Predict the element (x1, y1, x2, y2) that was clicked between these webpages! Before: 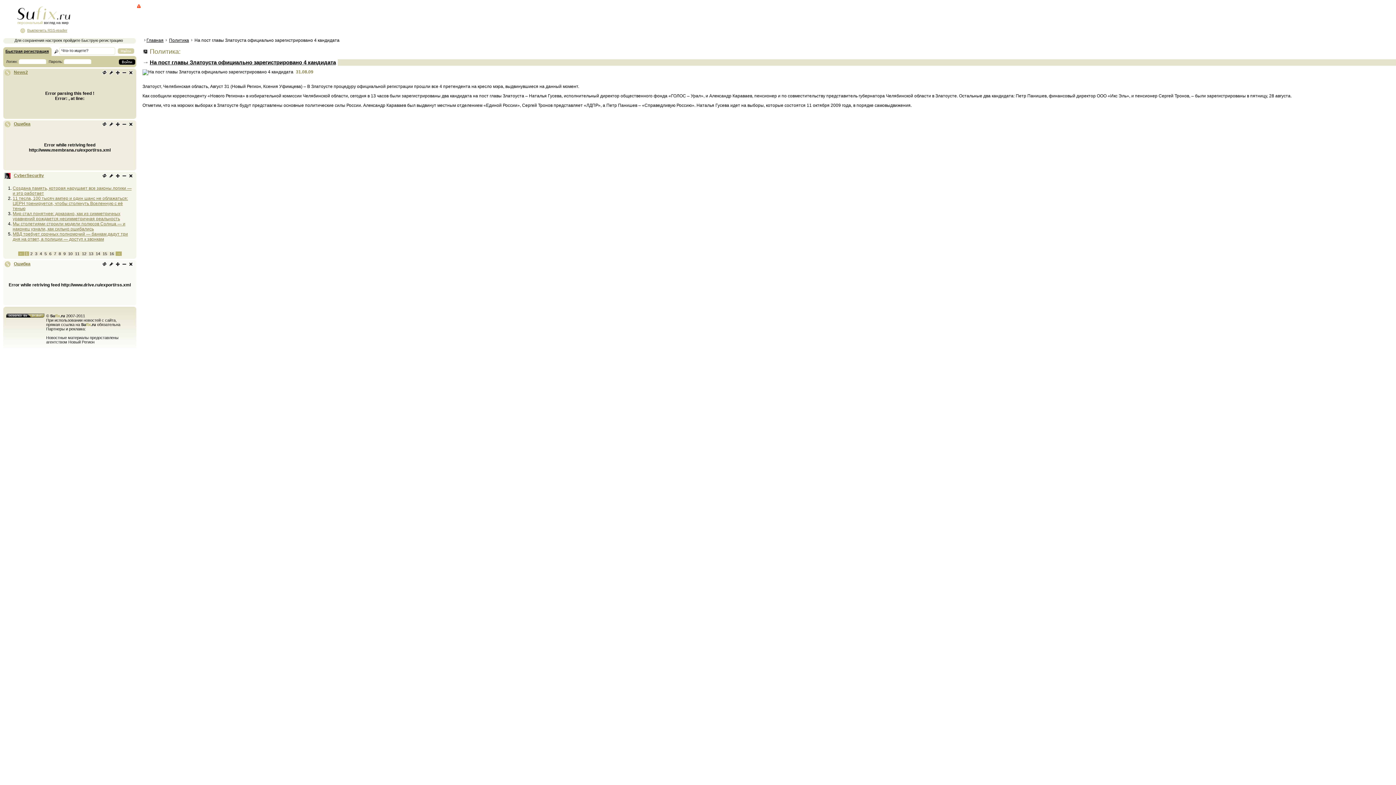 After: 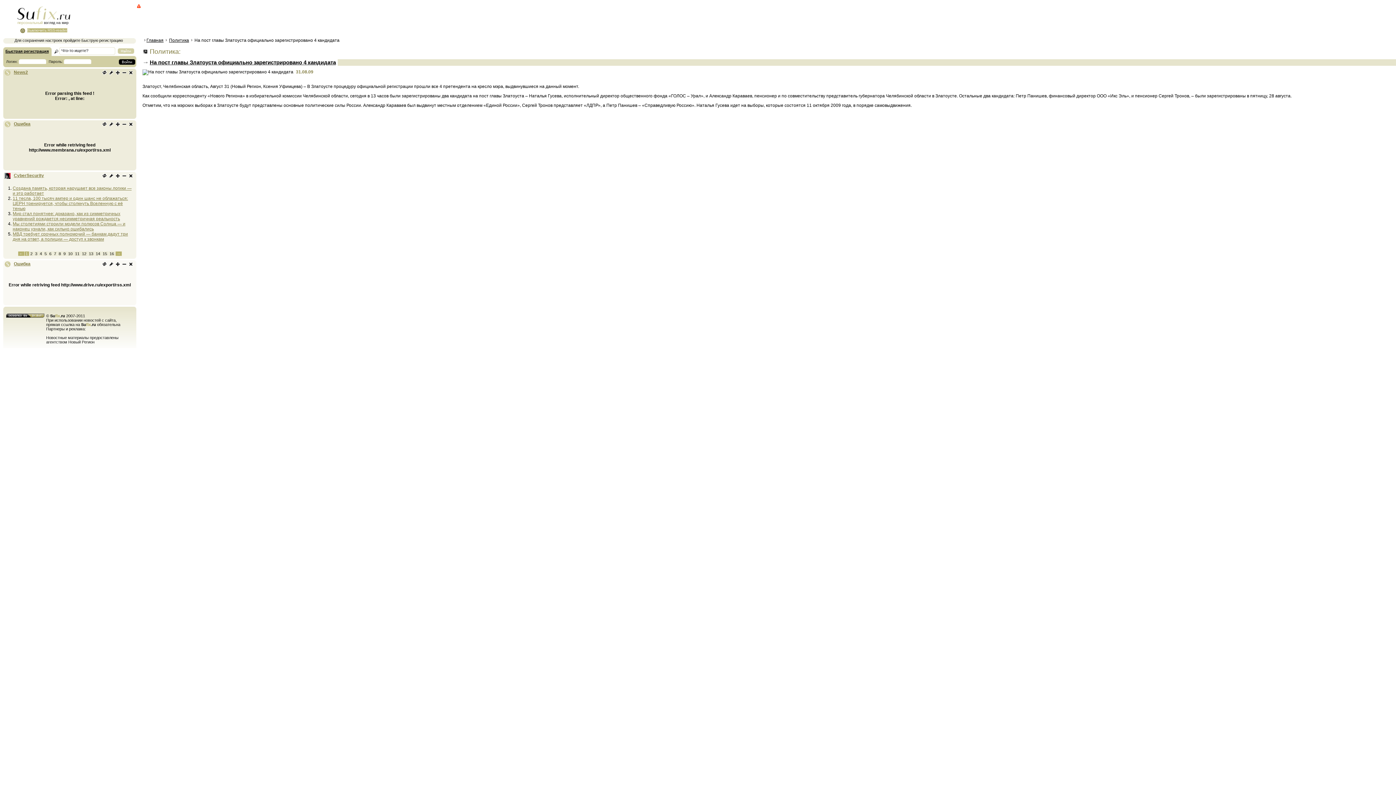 Action: label: Выключить RSS-reader bbox: (27, 28, 67, 32)